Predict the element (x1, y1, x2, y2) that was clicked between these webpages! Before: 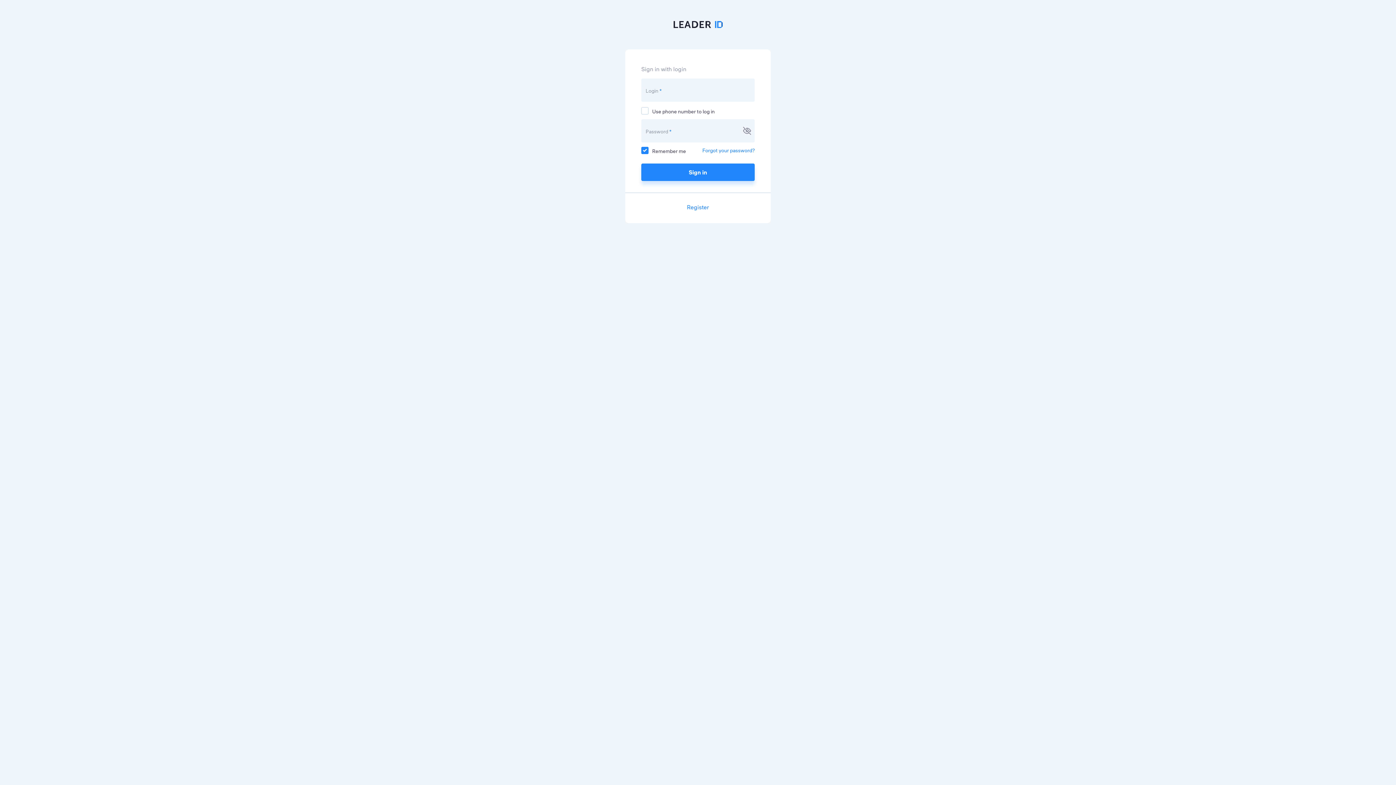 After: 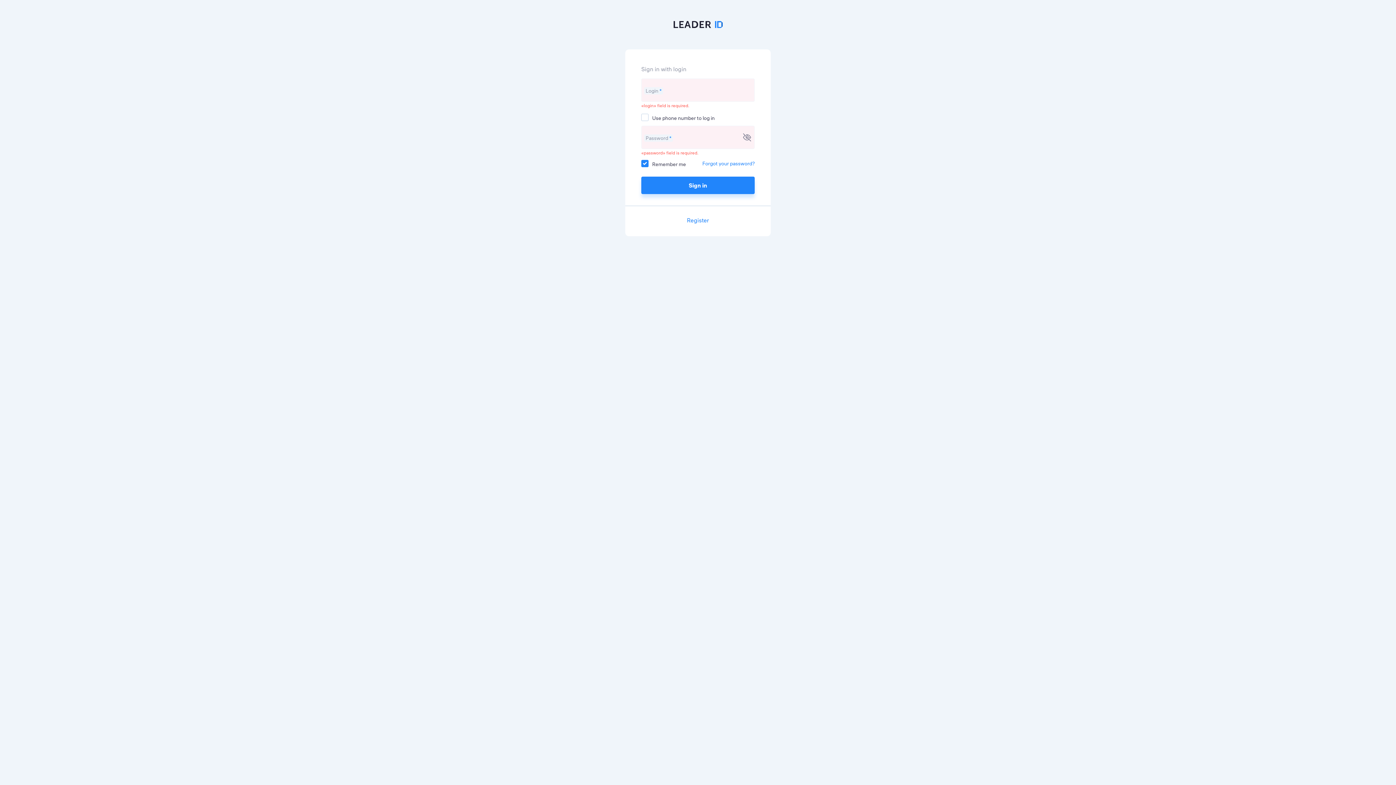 Action: bbox: (641, 163, 754, 181) label: Sign in